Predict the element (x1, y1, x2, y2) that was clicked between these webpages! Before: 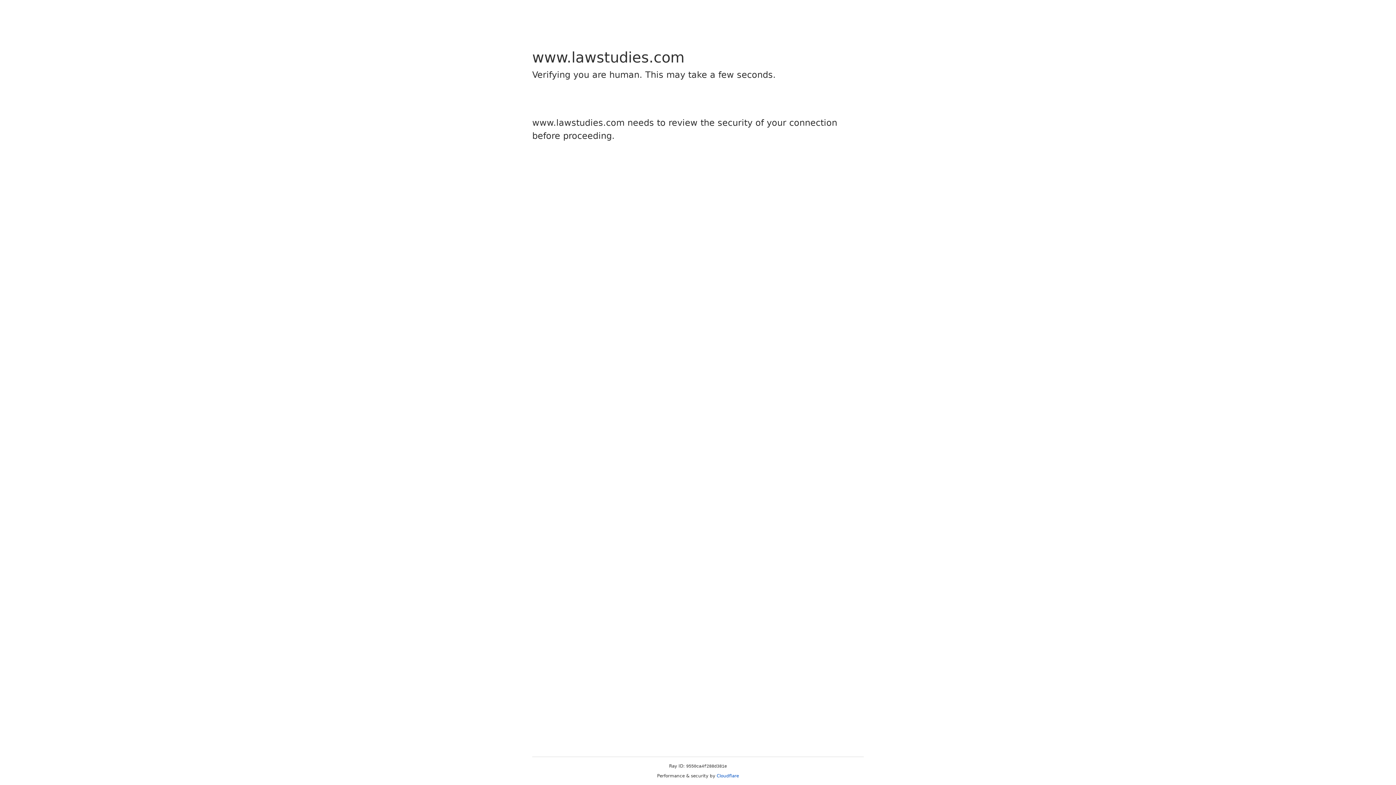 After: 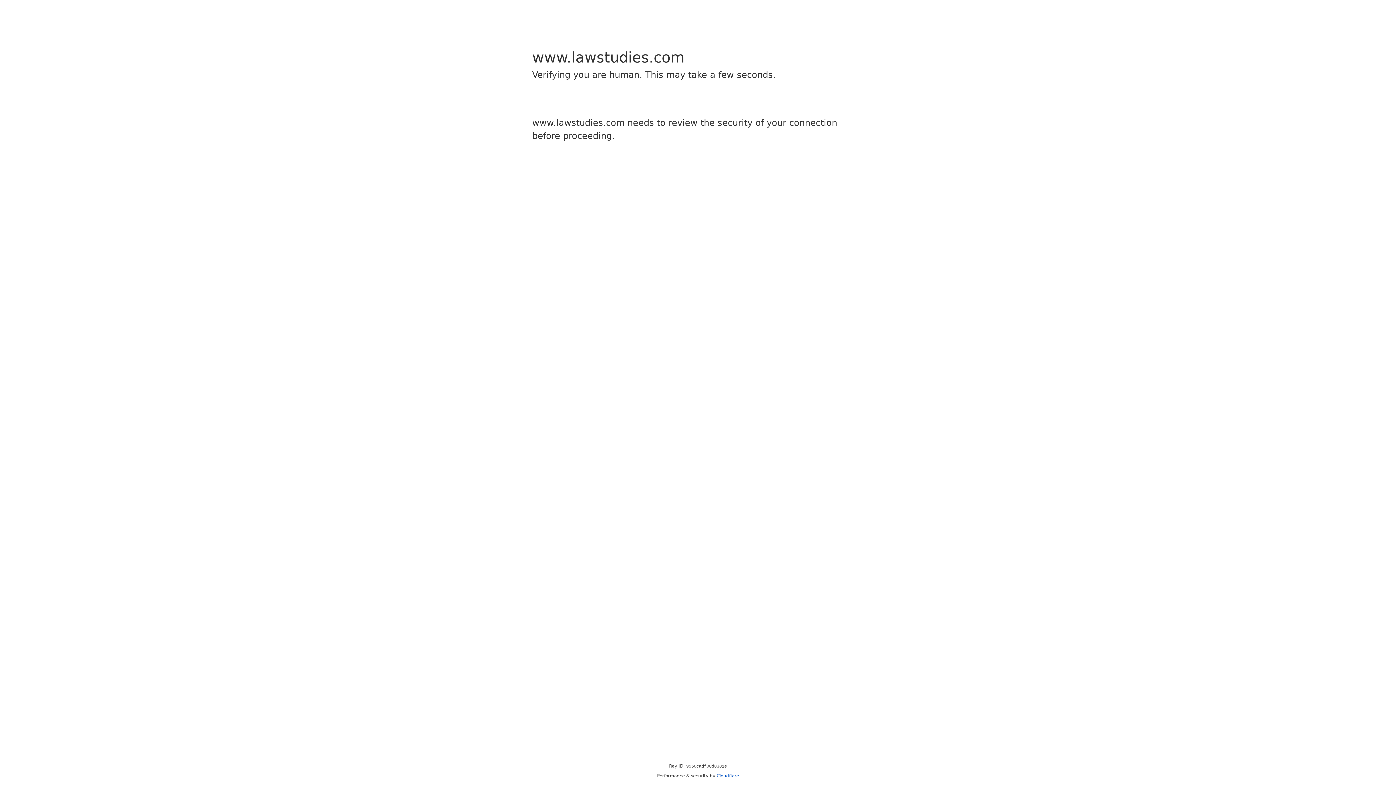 Action: label: Cloudflare bbox: (716, 773, 739, 778)